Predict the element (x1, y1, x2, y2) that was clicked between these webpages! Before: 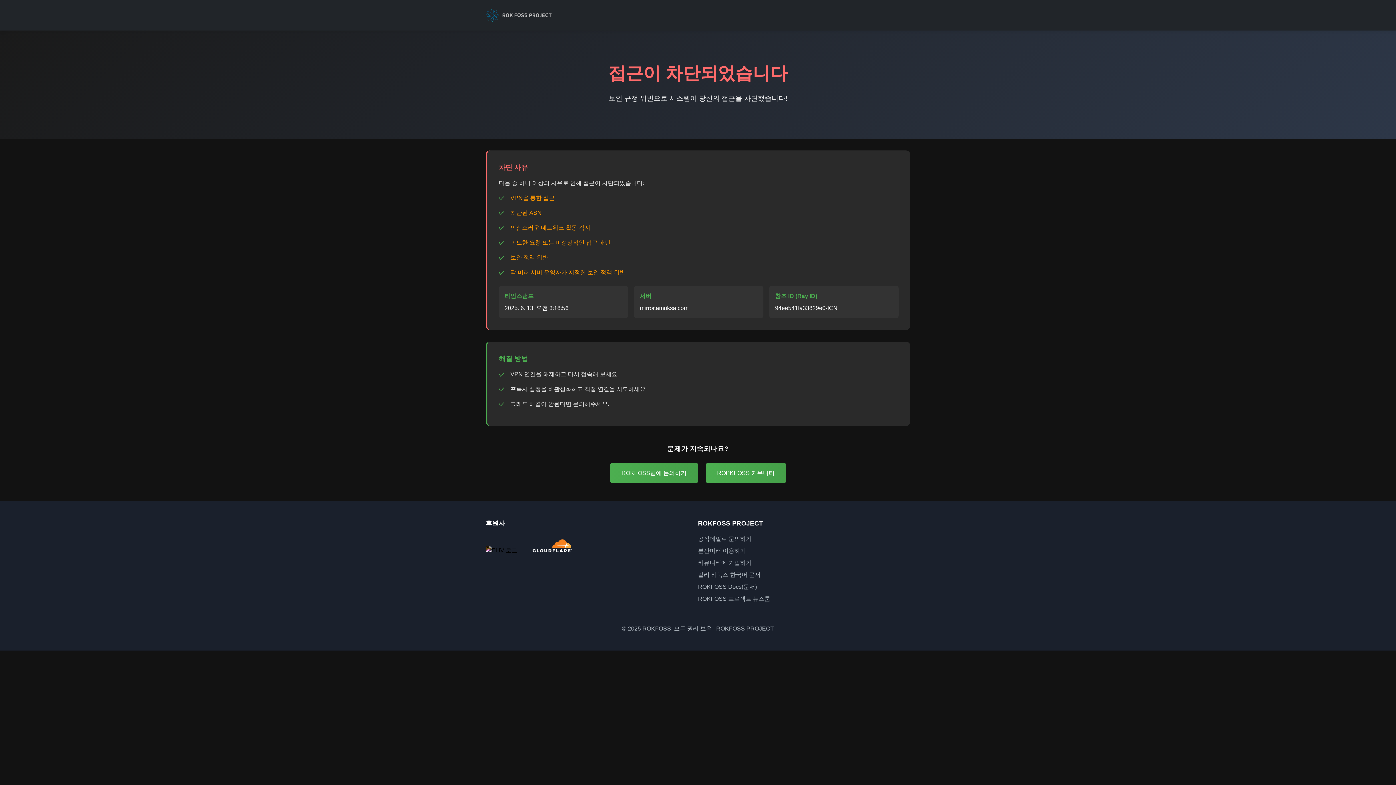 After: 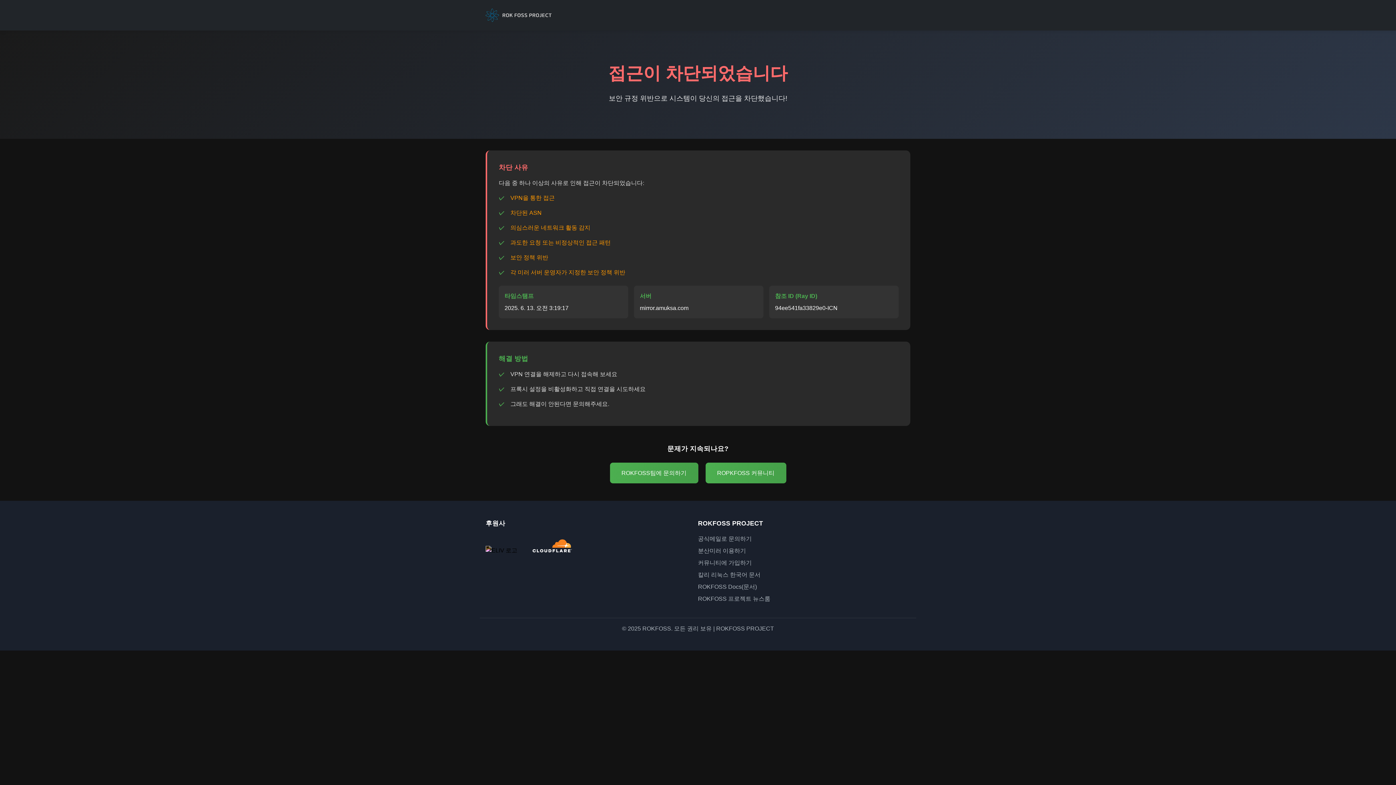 Action: bbox: (485, 8, 554, 21)